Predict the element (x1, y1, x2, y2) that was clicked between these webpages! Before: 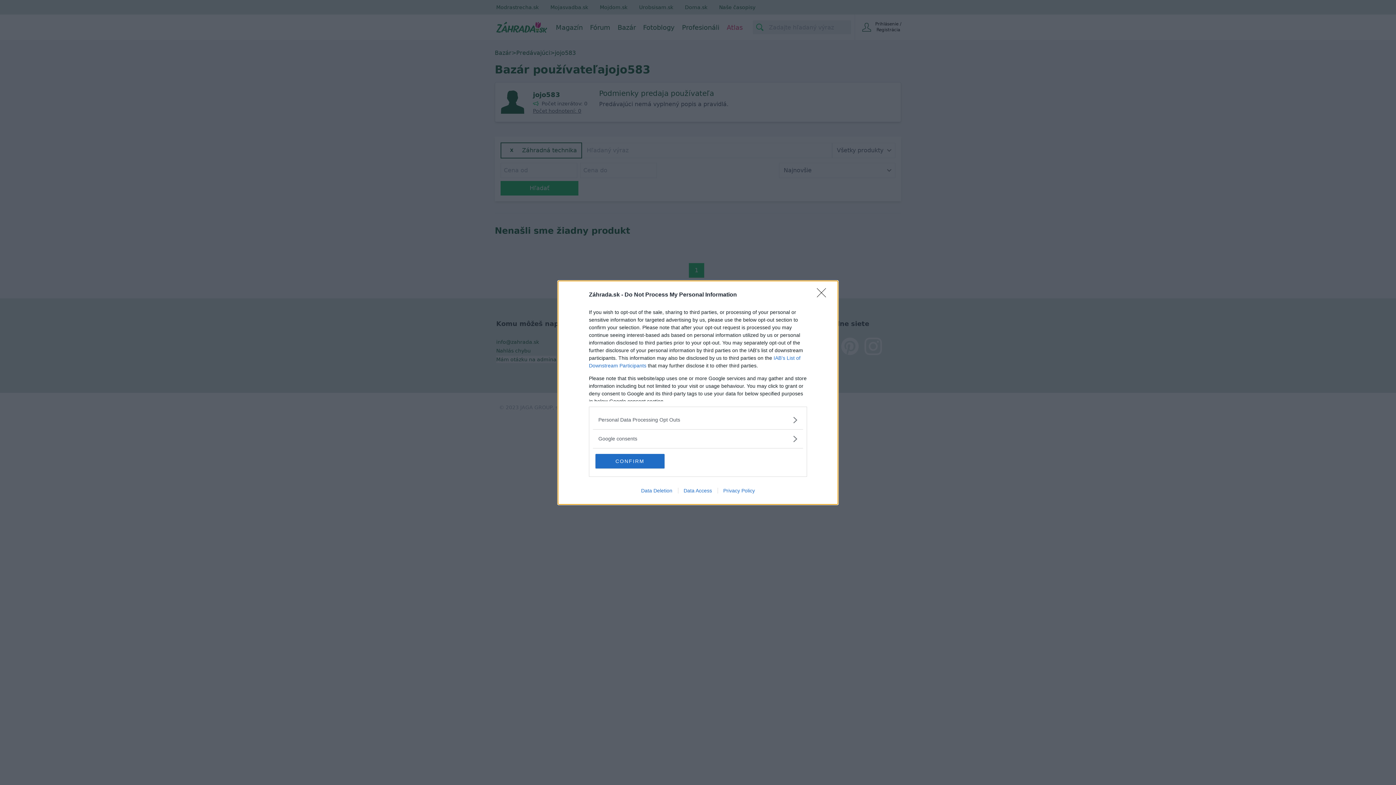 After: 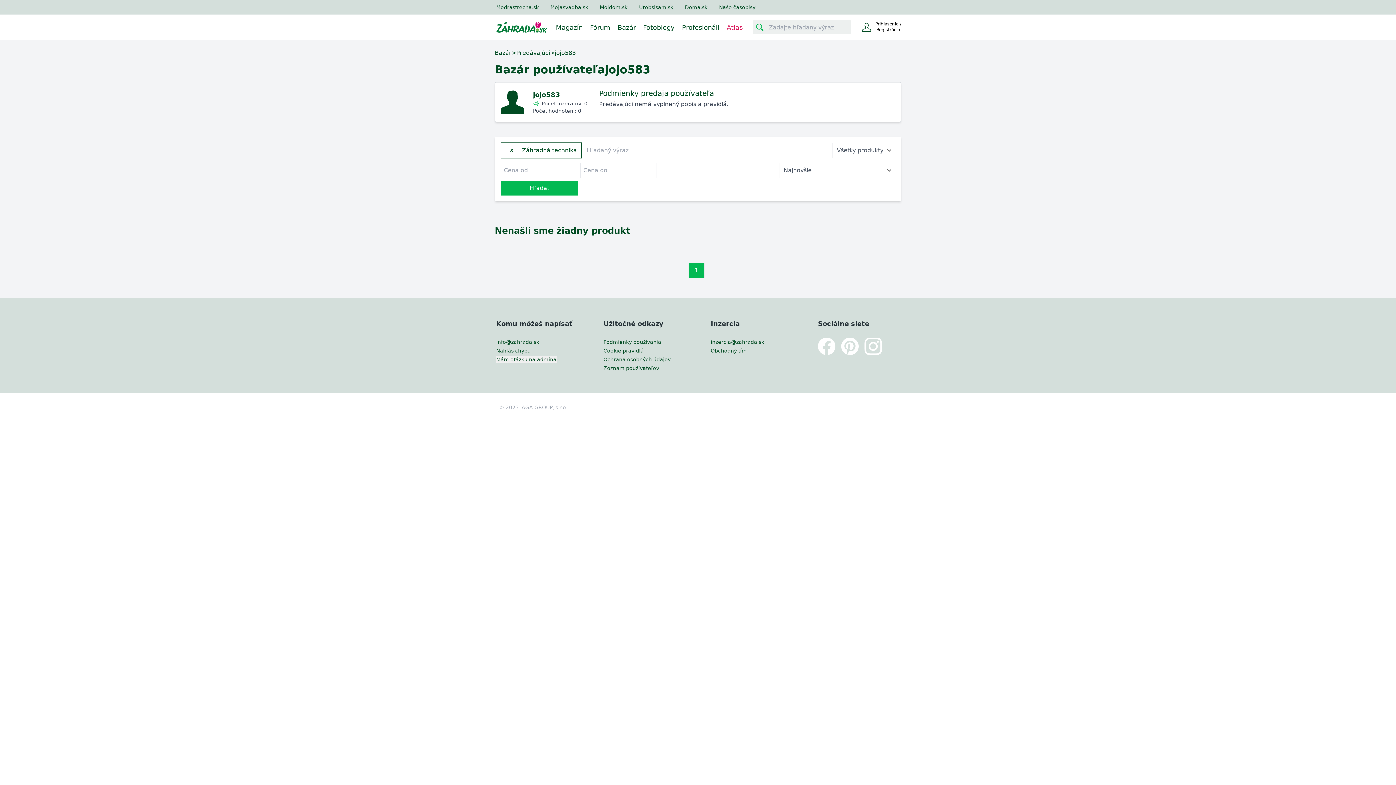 Action: label: Close bbox: (817, 288, 830, 302)